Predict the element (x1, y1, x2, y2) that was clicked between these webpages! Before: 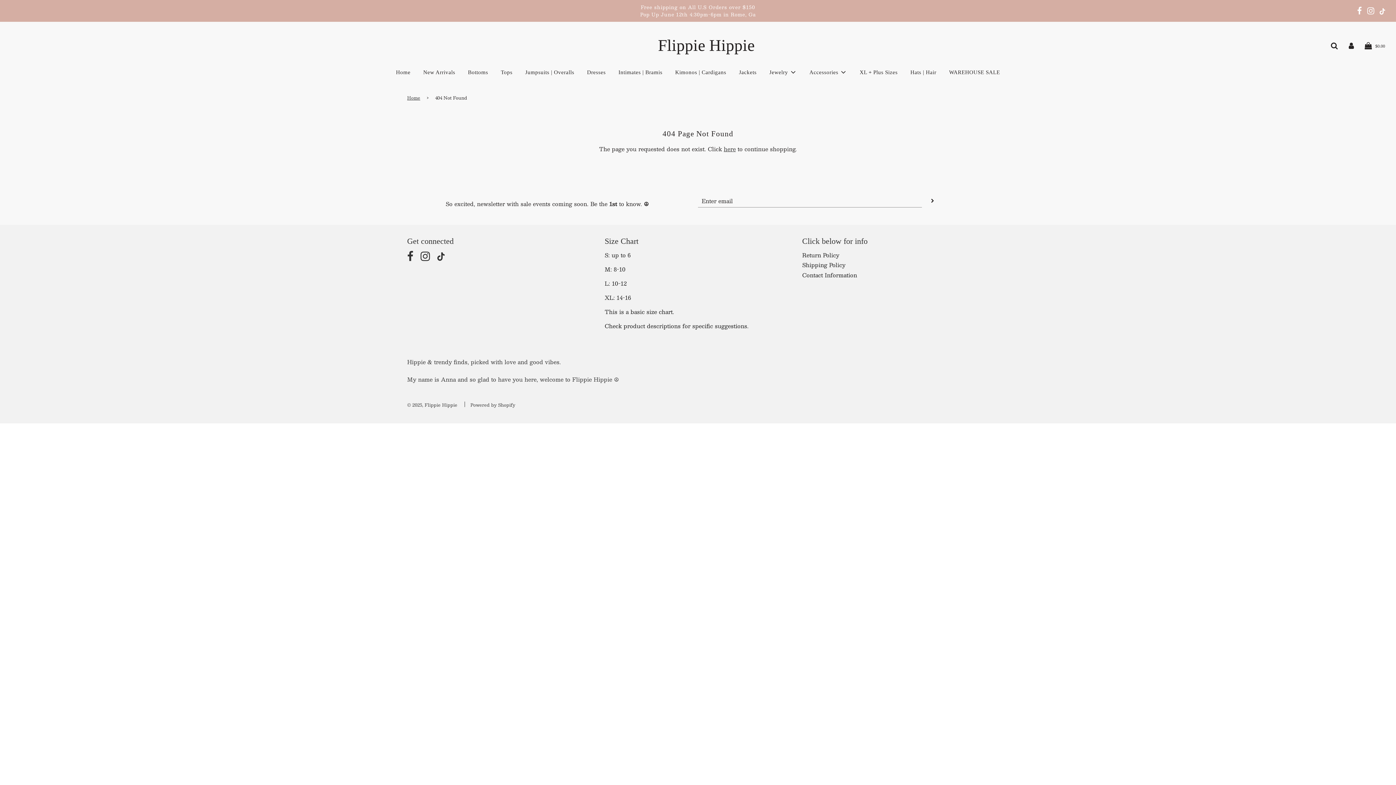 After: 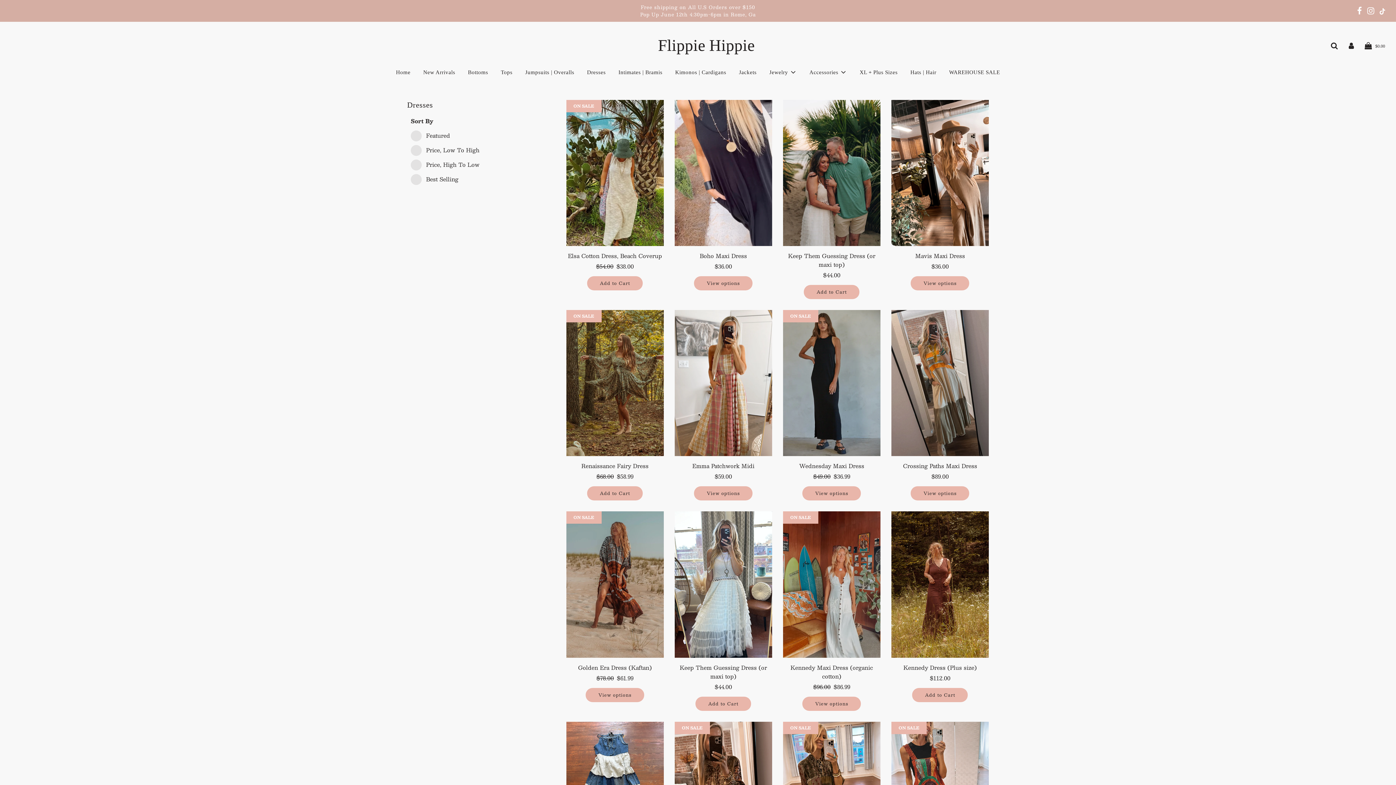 Action: label: Dresses bbox: (581, 62, 611, 82)